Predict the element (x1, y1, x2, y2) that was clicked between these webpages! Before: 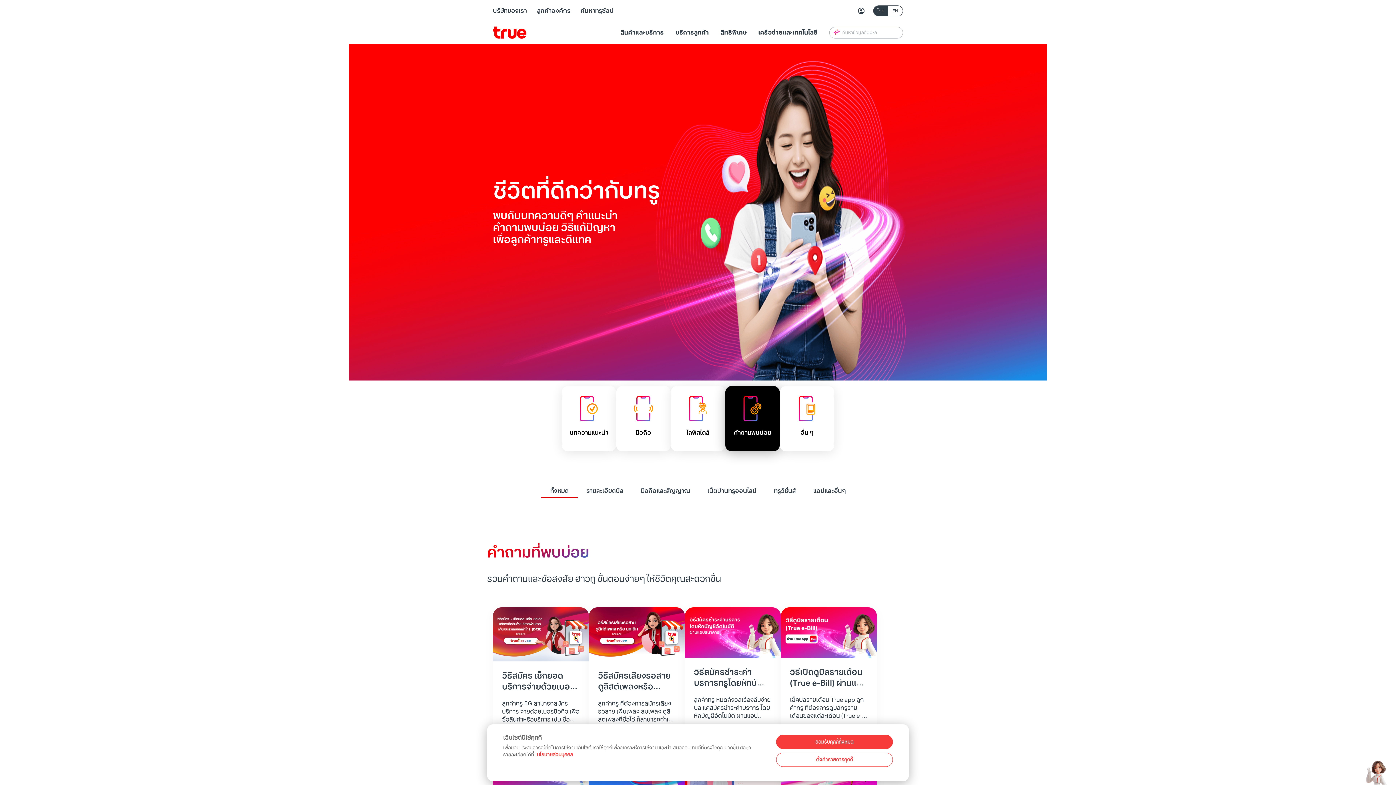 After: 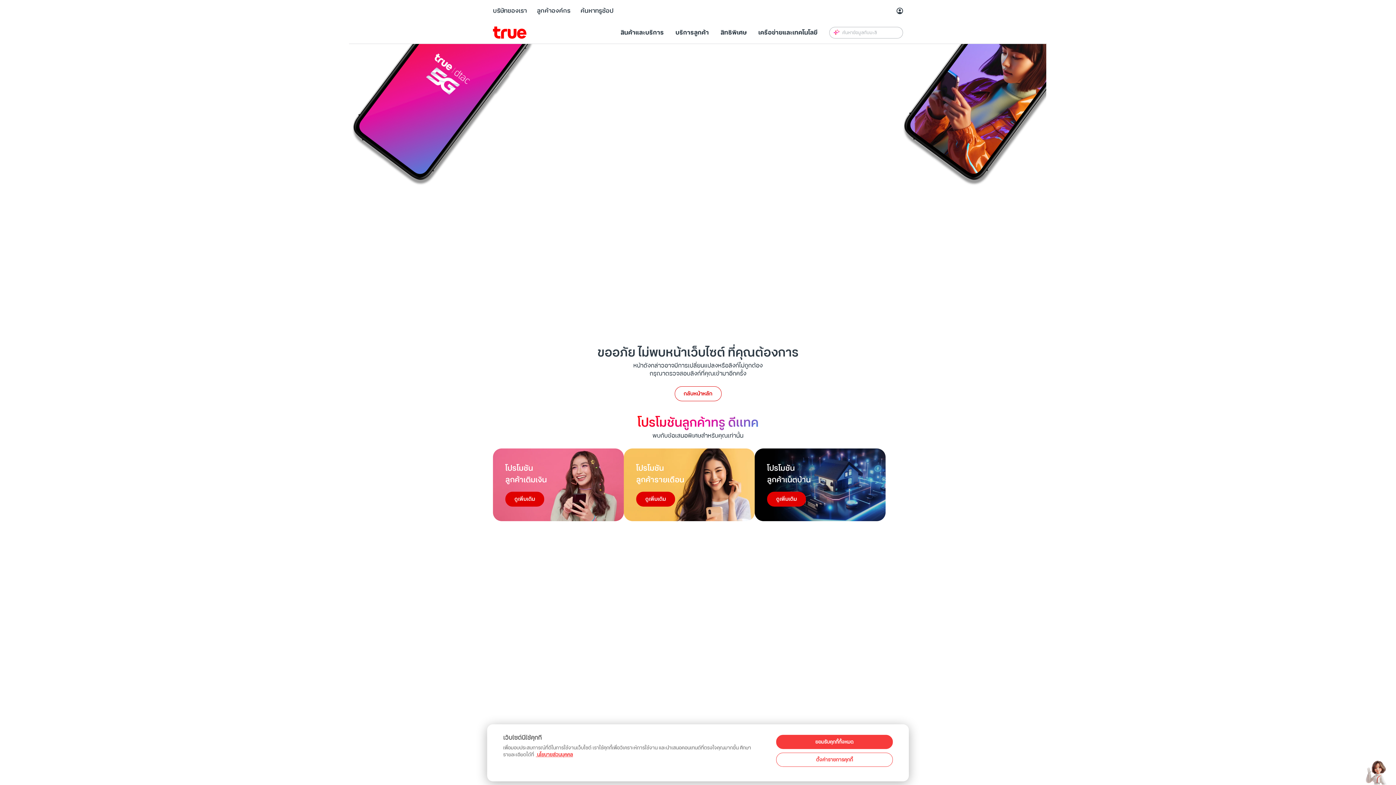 Action: bbox: (598, 670, 676, 691) label: วิธีสมัครเสียงรอสาย ดูลิสต์เพลงหรือยกเลิก ผ่าน ทรูไอเซอร์วิส